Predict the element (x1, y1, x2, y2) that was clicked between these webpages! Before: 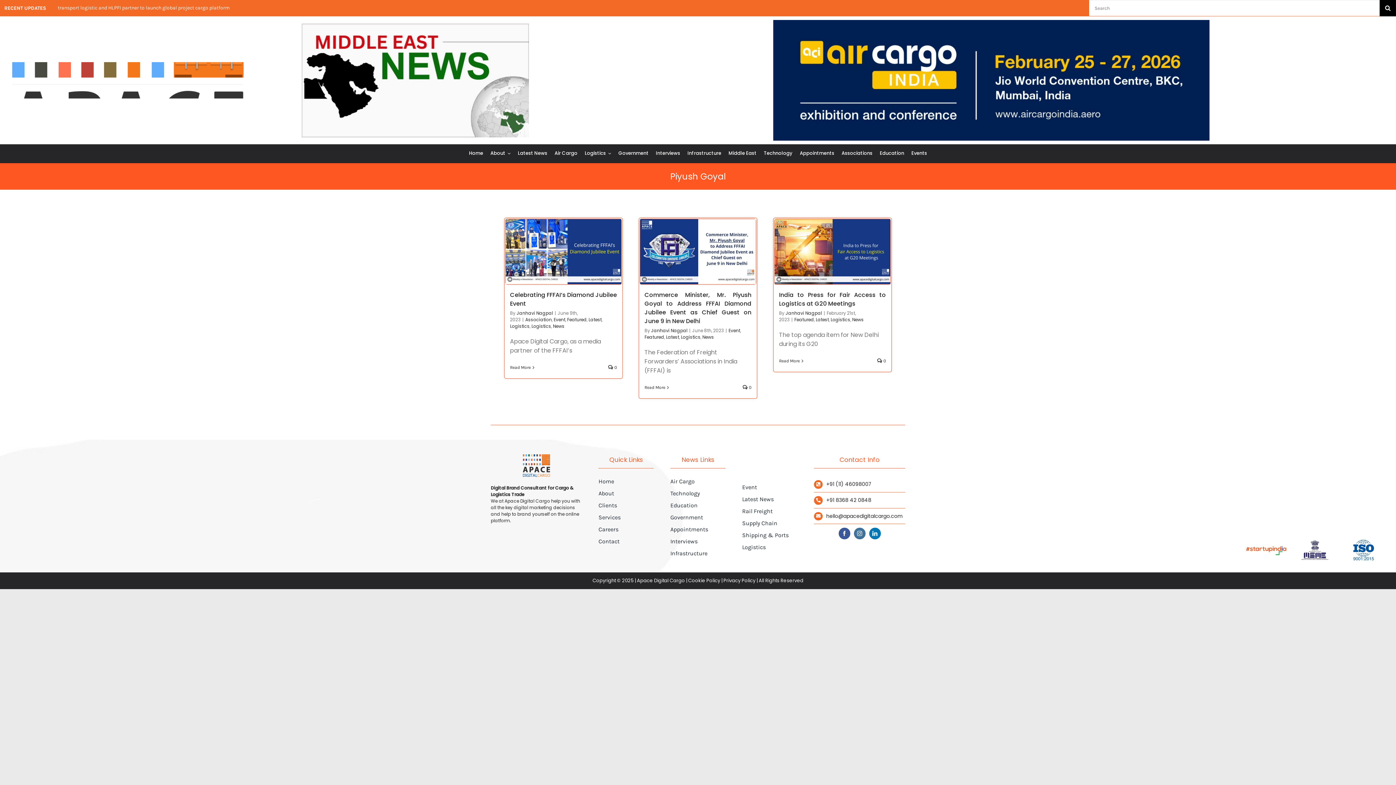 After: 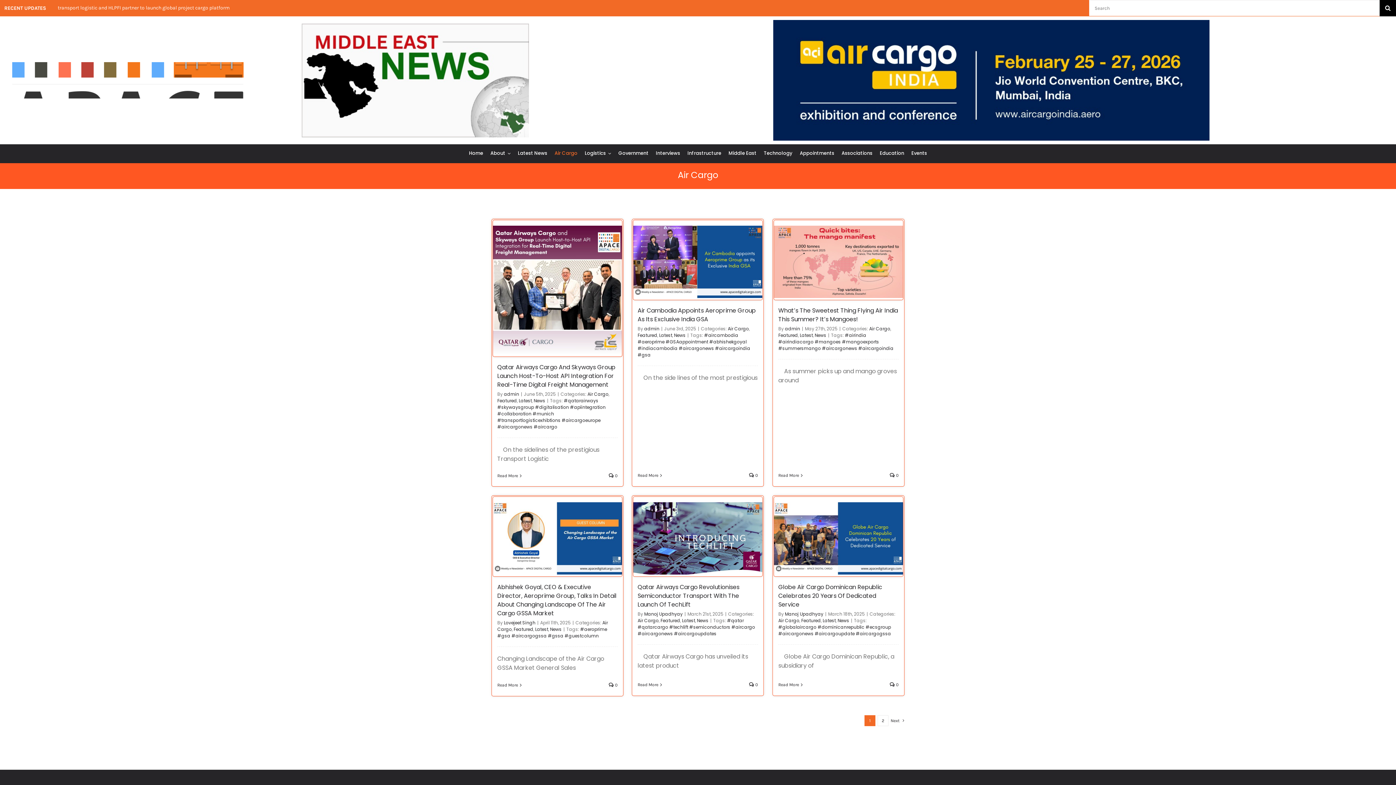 Action: label: Air Cargo bbox: (670, 476, 725, 486)